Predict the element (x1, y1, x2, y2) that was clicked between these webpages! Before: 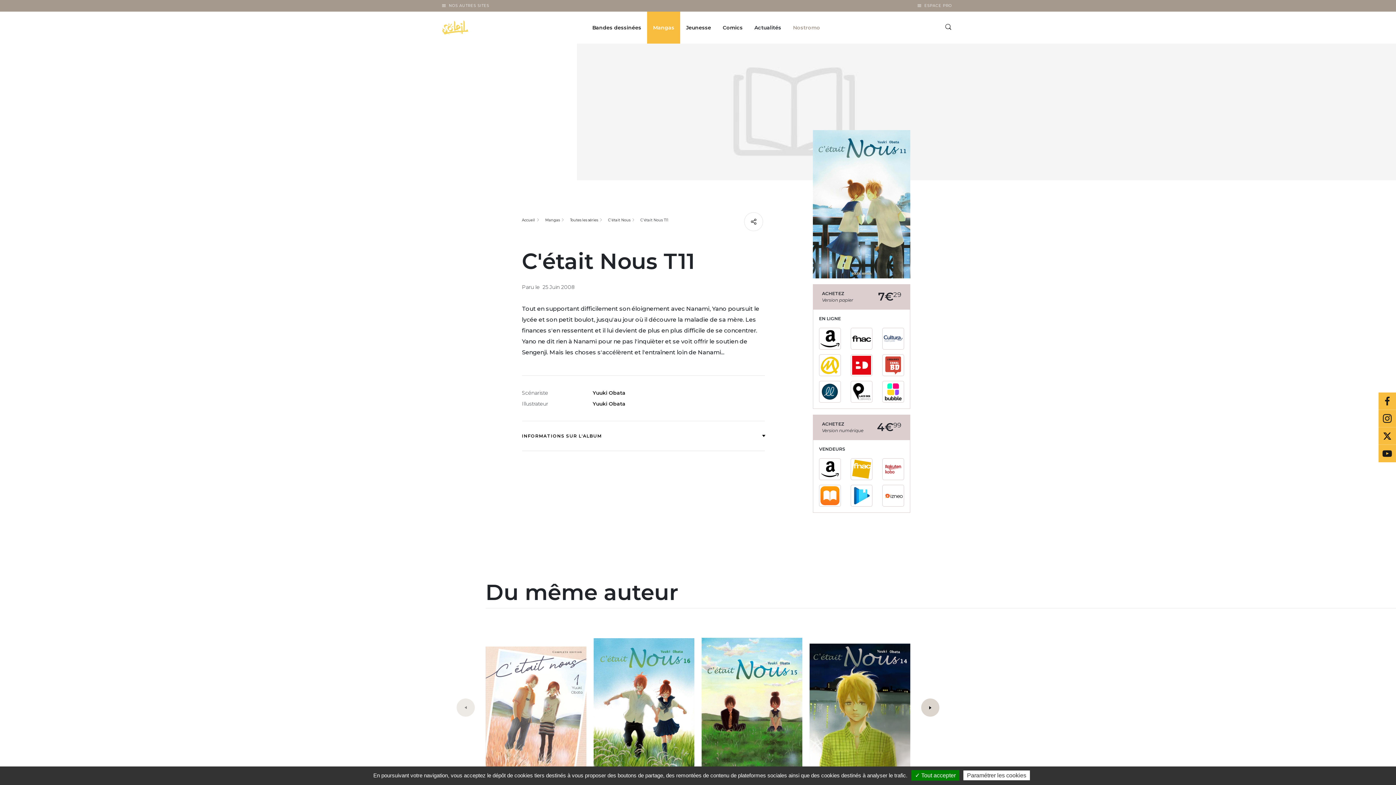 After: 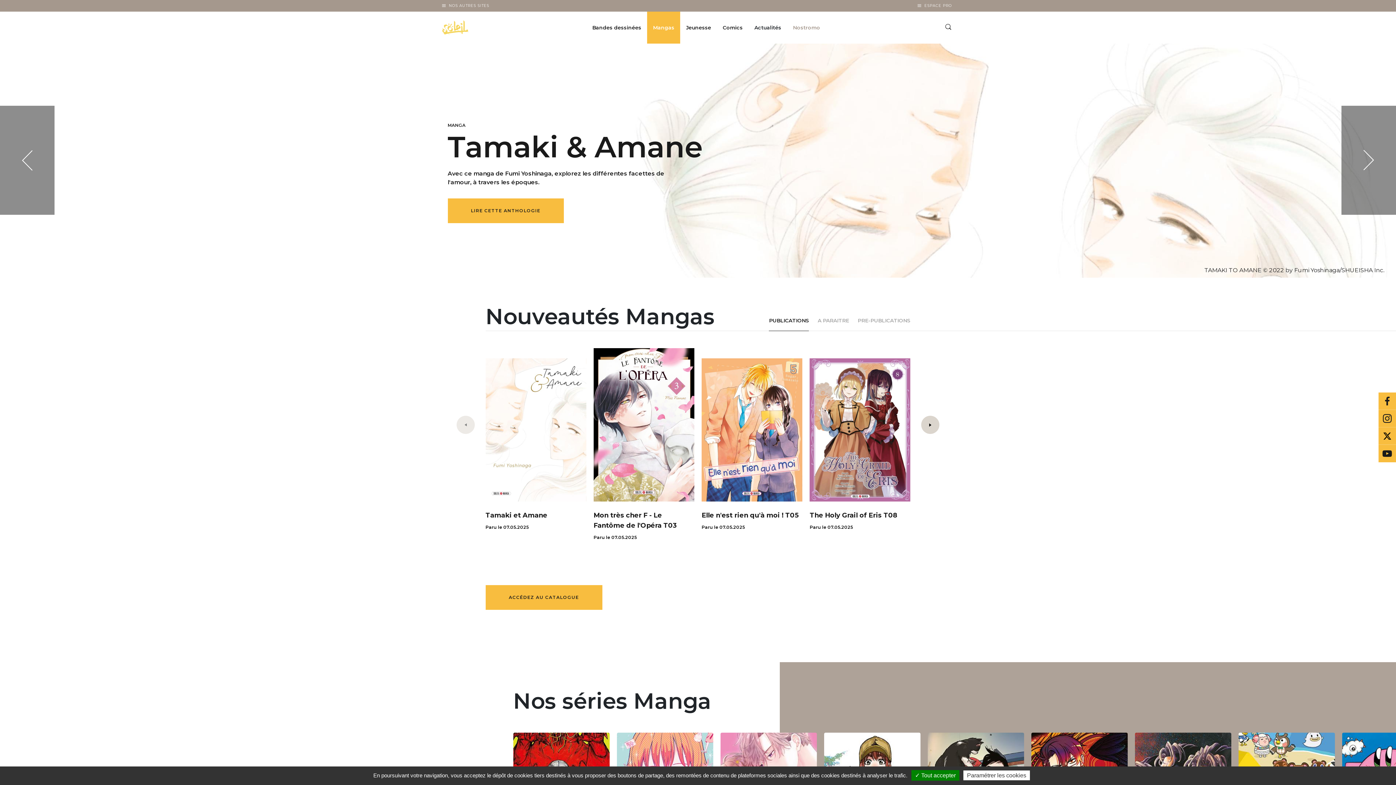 Action: label: Mangas bbox: (545, 217, 559, 222)